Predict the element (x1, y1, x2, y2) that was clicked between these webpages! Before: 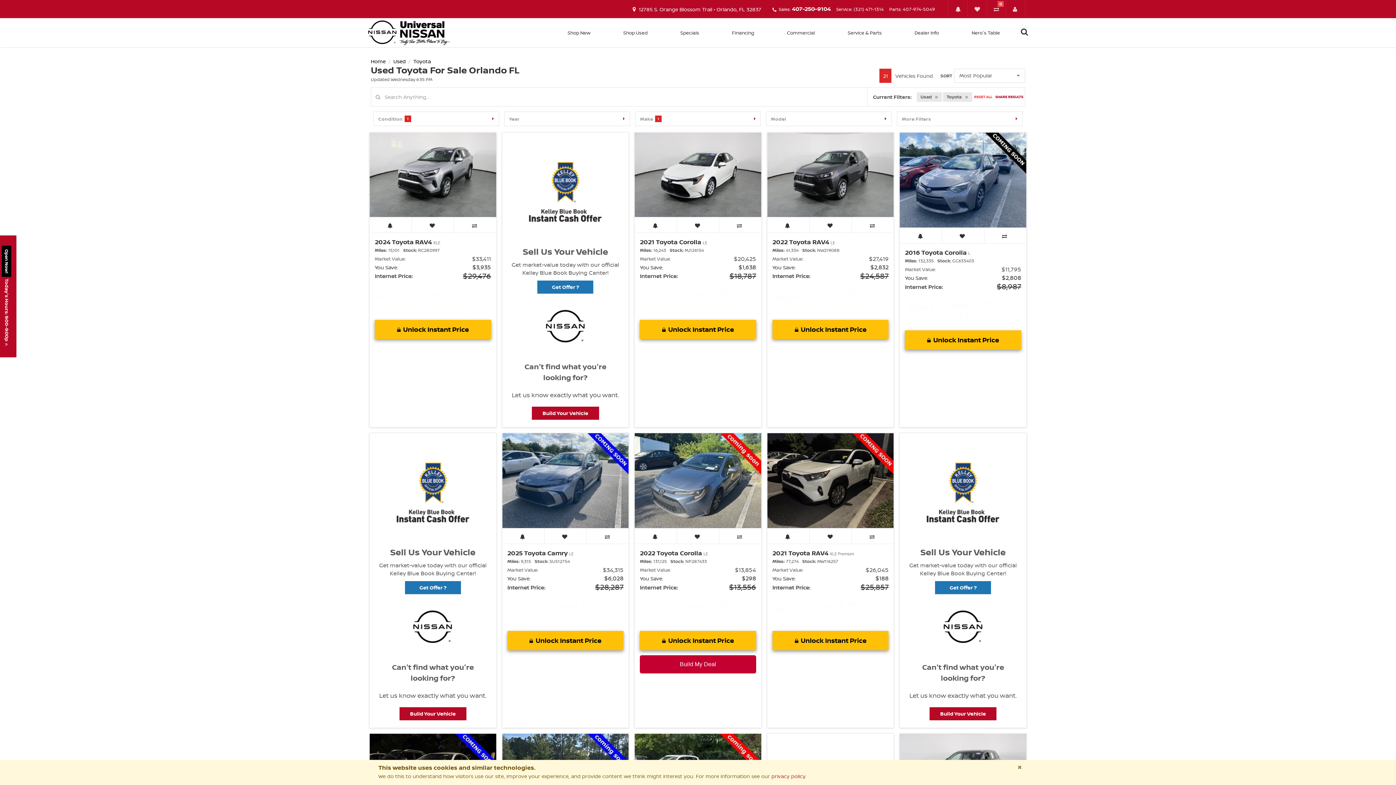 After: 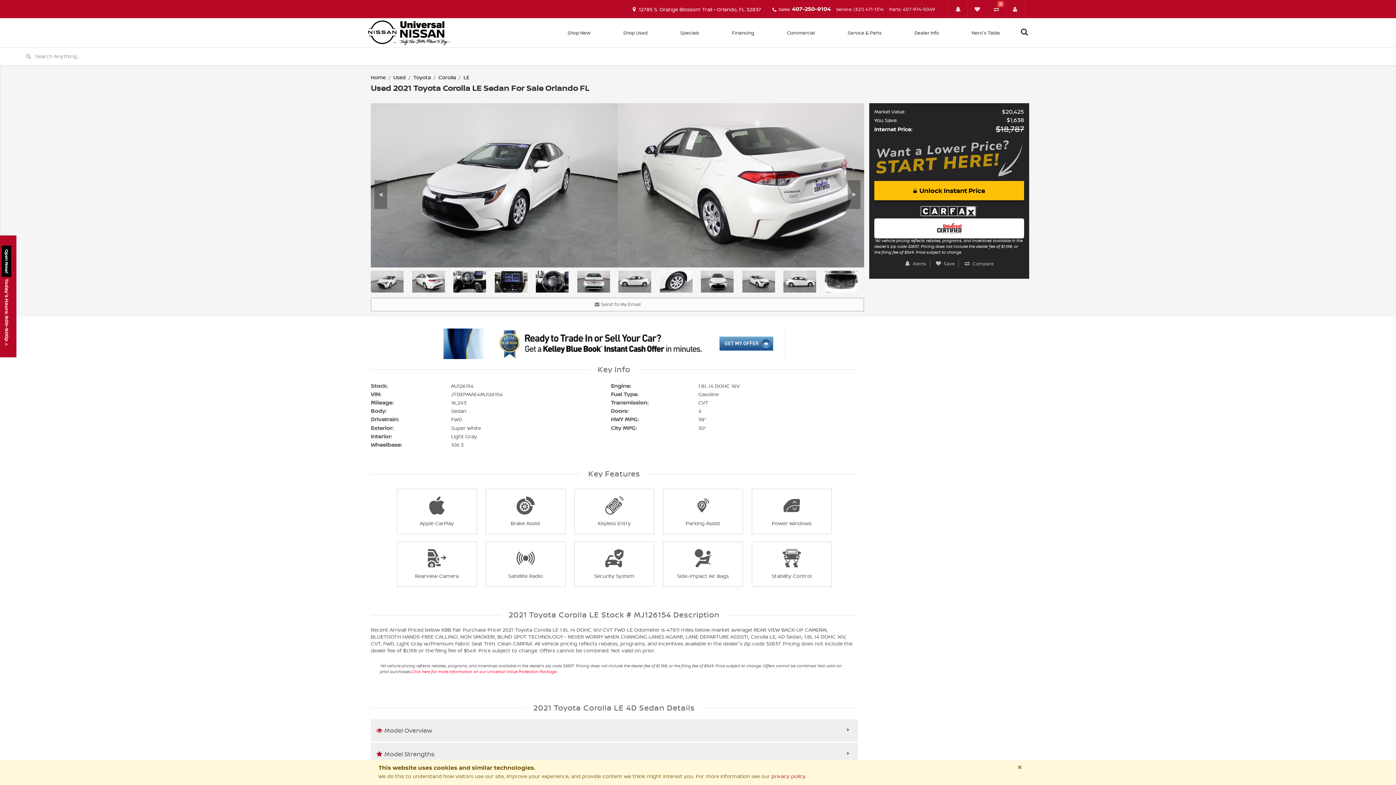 Action: bbox: (634, 132, 761, 217)